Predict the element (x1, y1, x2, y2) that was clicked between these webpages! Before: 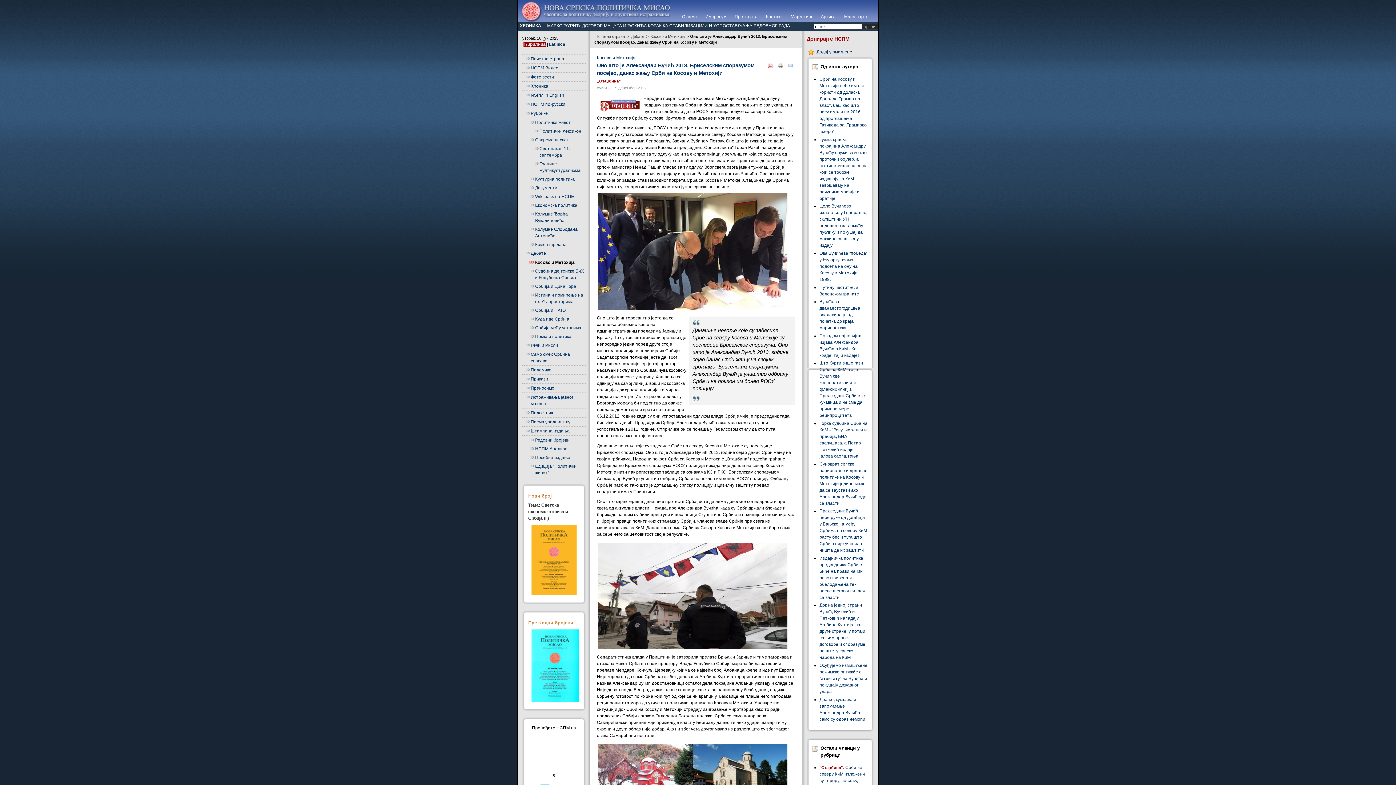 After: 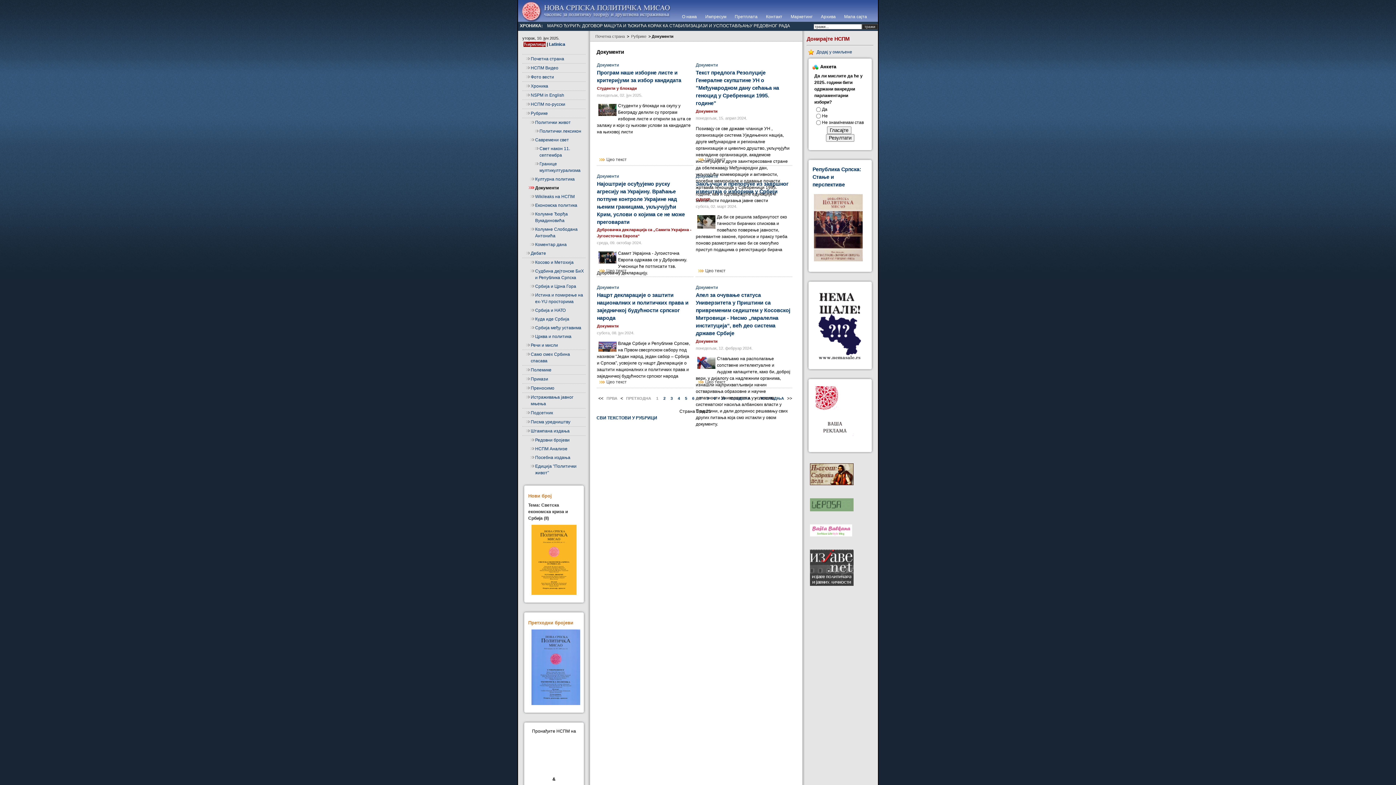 Action: bbox: (526, 183, 585, 192) label: Документи